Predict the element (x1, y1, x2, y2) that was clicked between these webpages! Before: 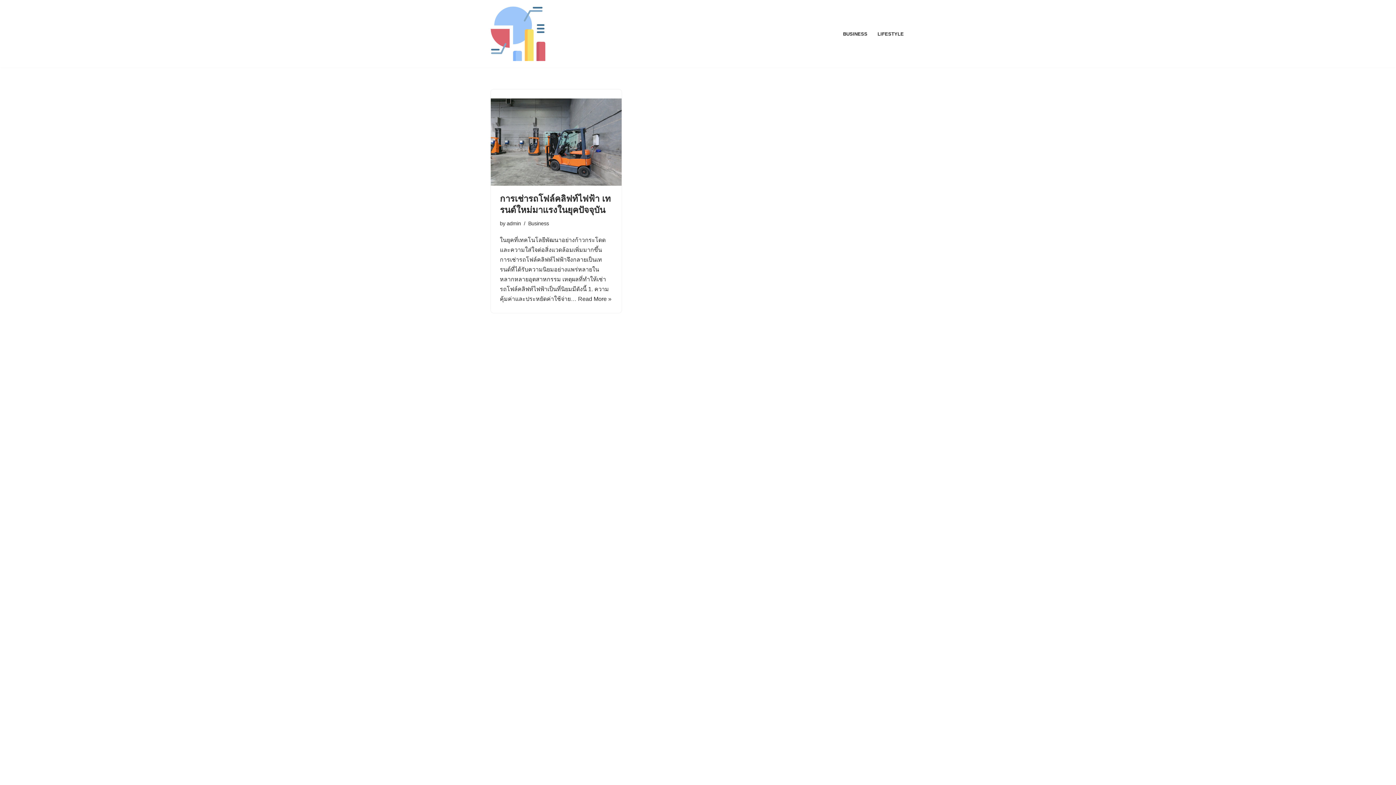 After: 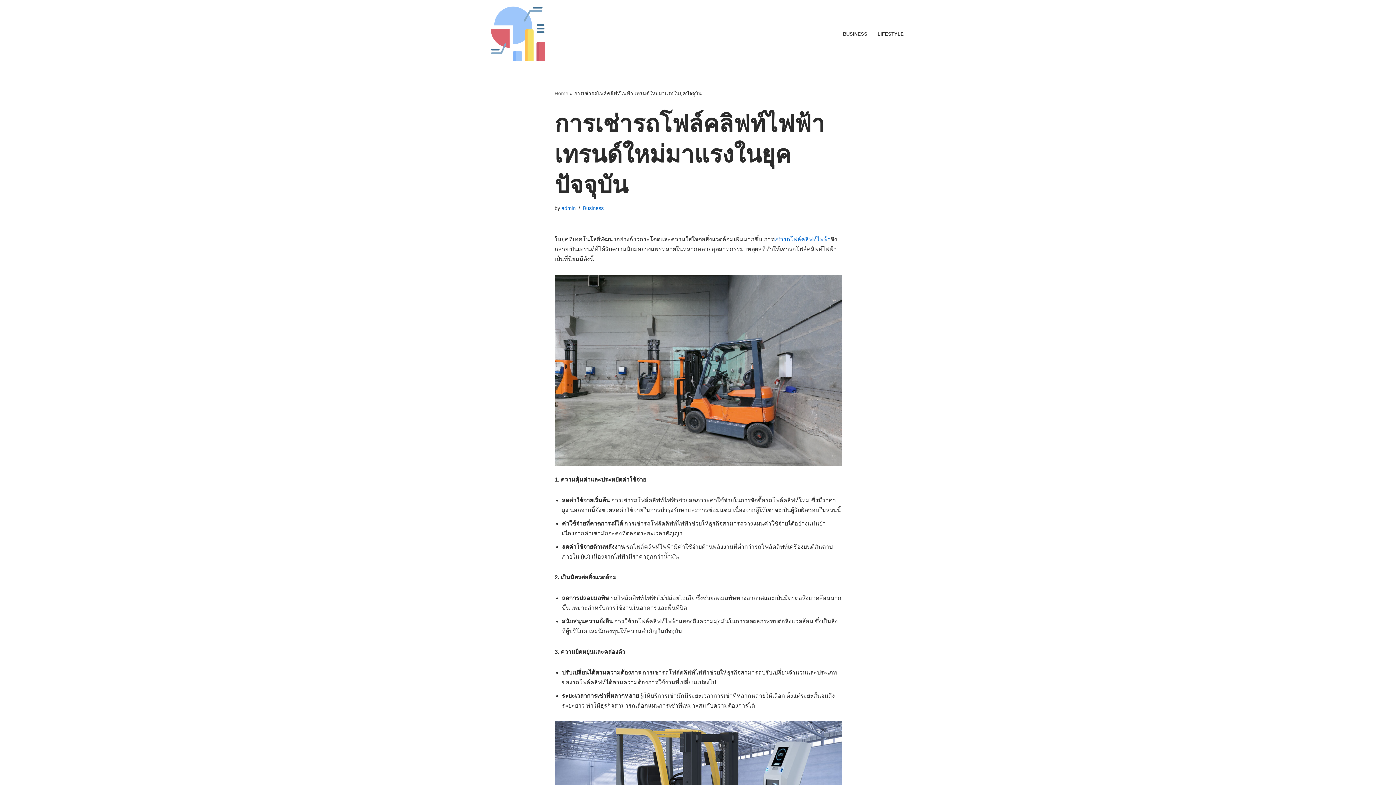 Action: bbox: (490, 98, 621, 185)